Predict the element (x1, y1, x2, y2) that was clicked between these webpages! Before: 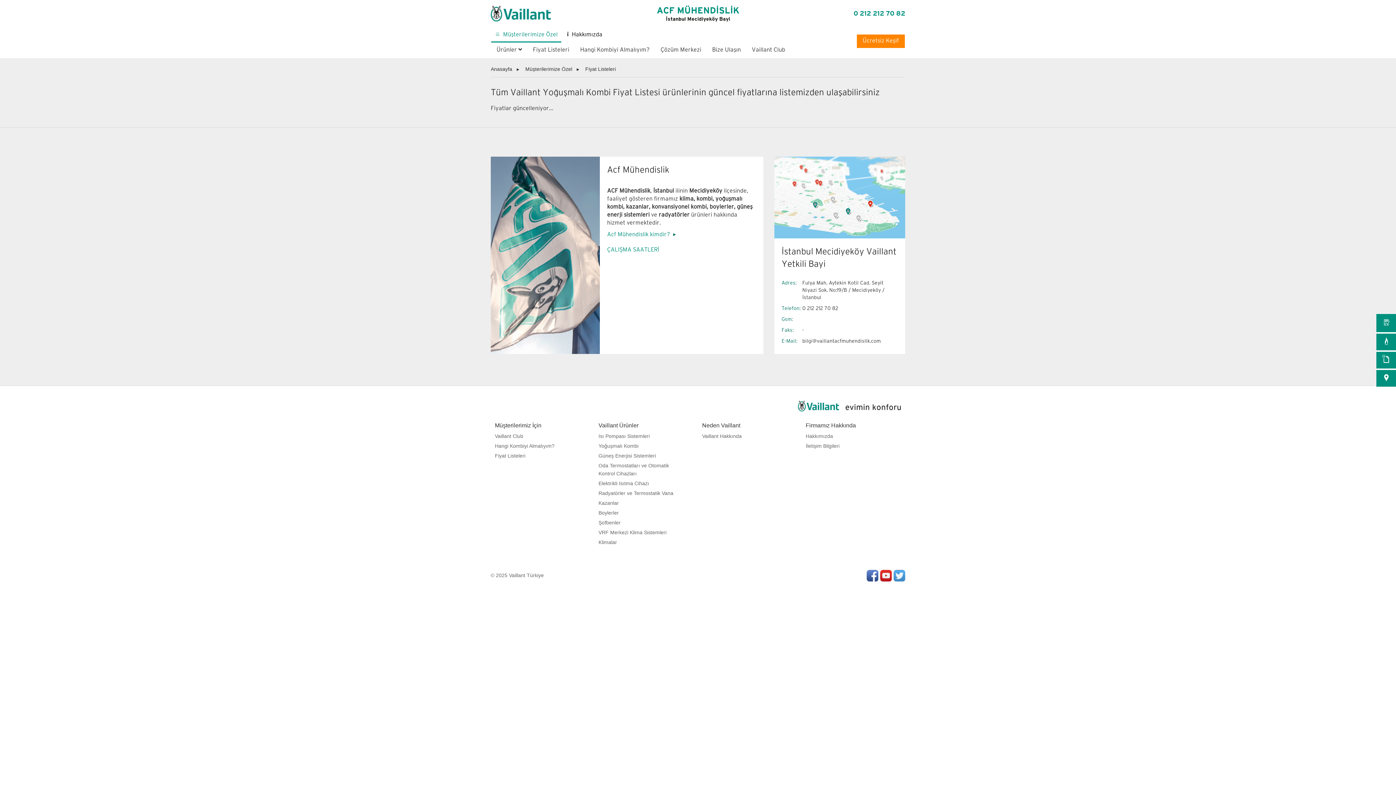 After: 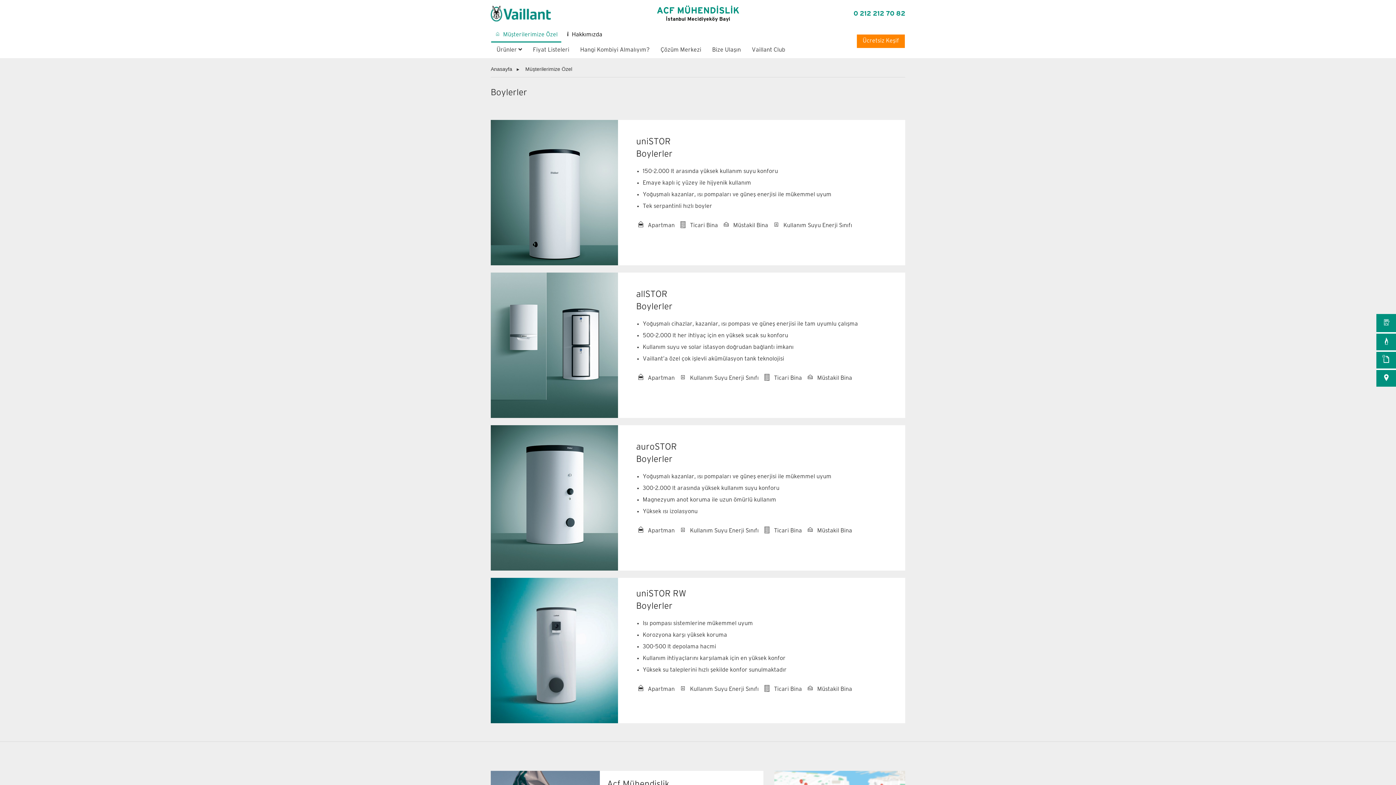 Action: label: Boylerler bbox: (598, 510, 619, 515)